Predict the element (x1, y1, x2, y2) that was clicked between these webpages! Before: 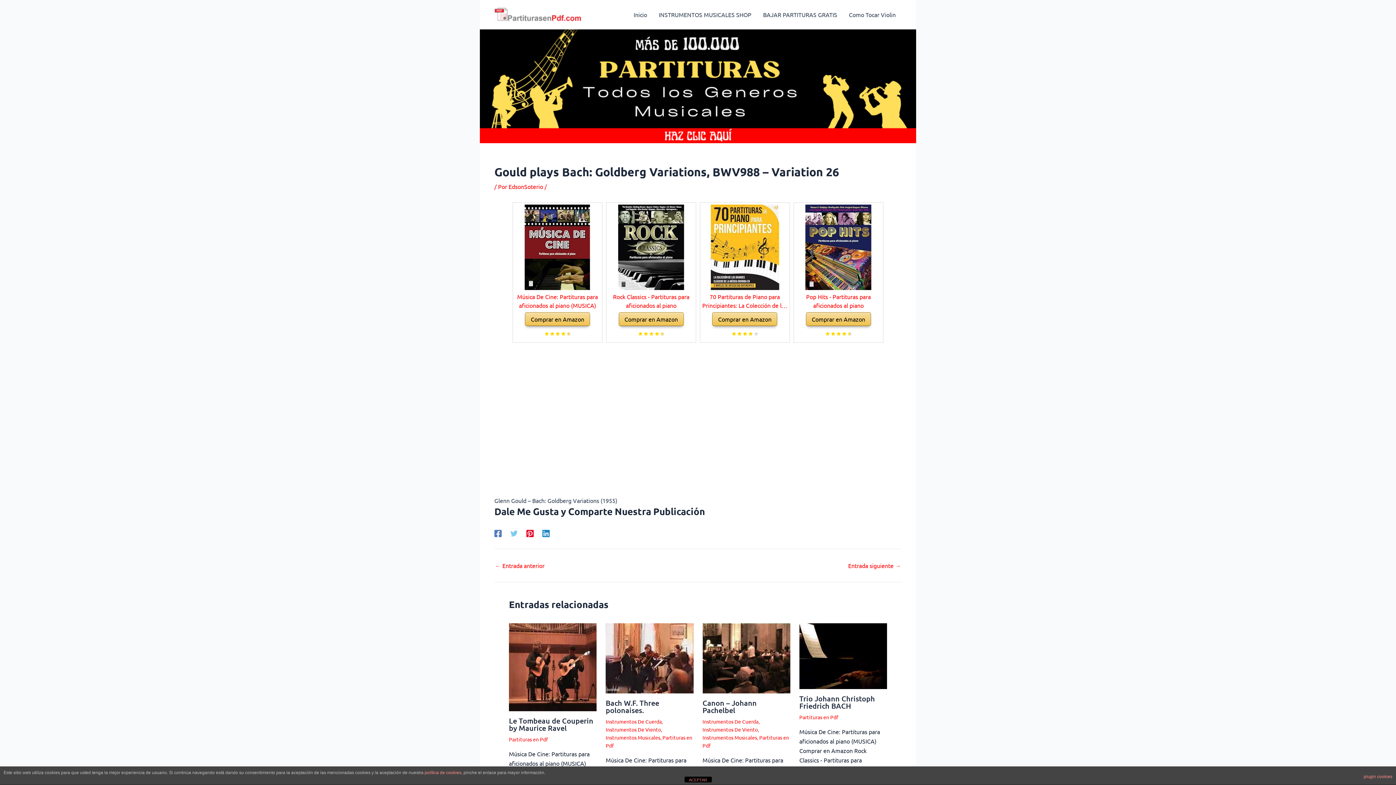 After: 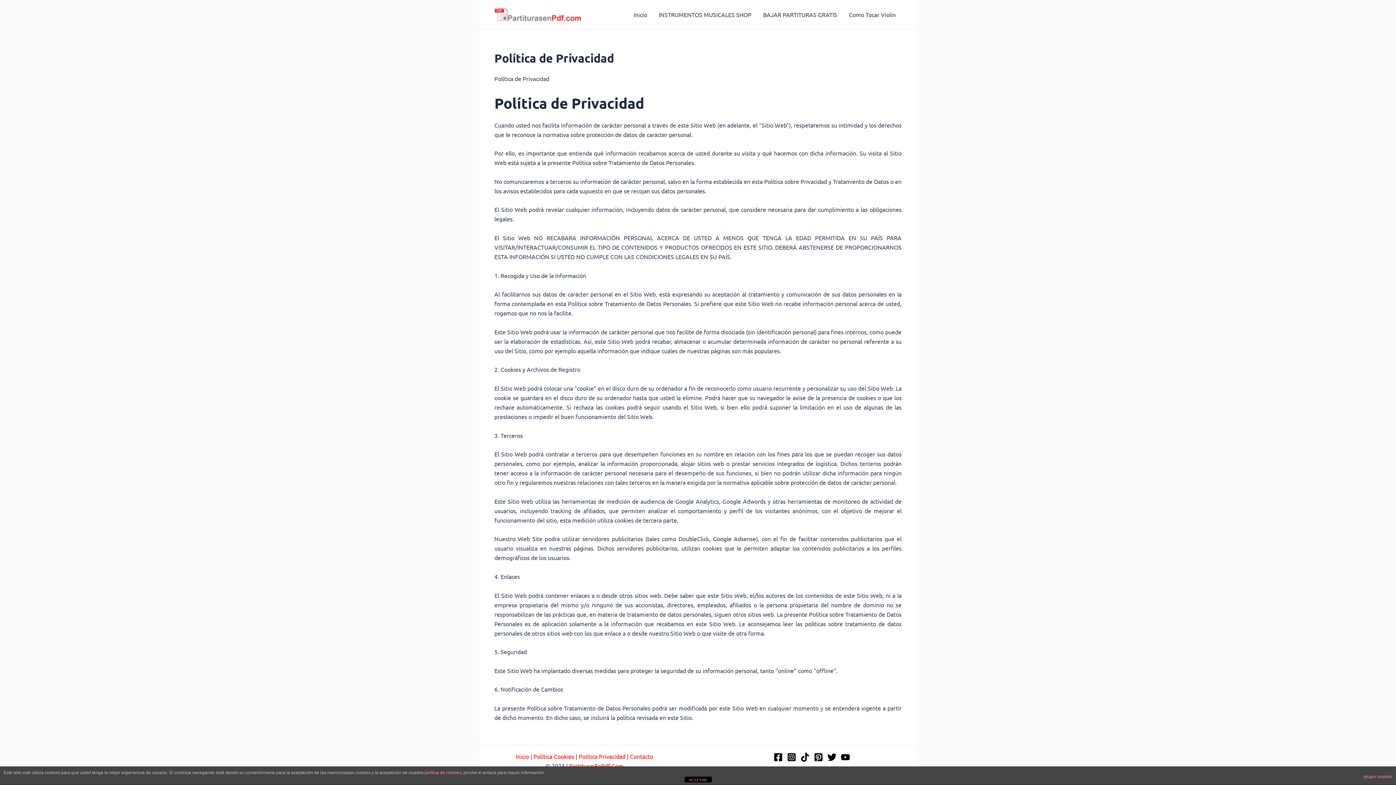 Action: bbox: (424, 770, 461, 775) label: política de cookies